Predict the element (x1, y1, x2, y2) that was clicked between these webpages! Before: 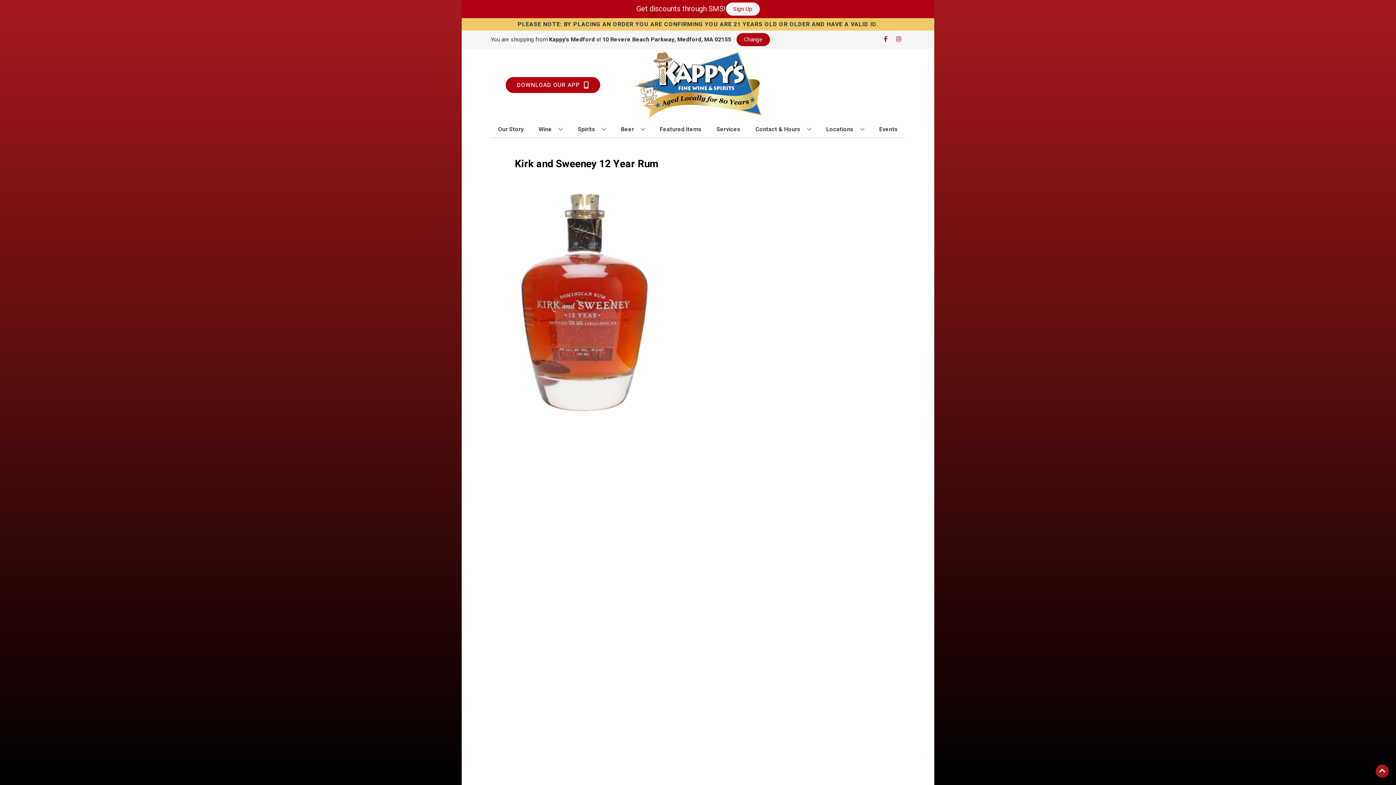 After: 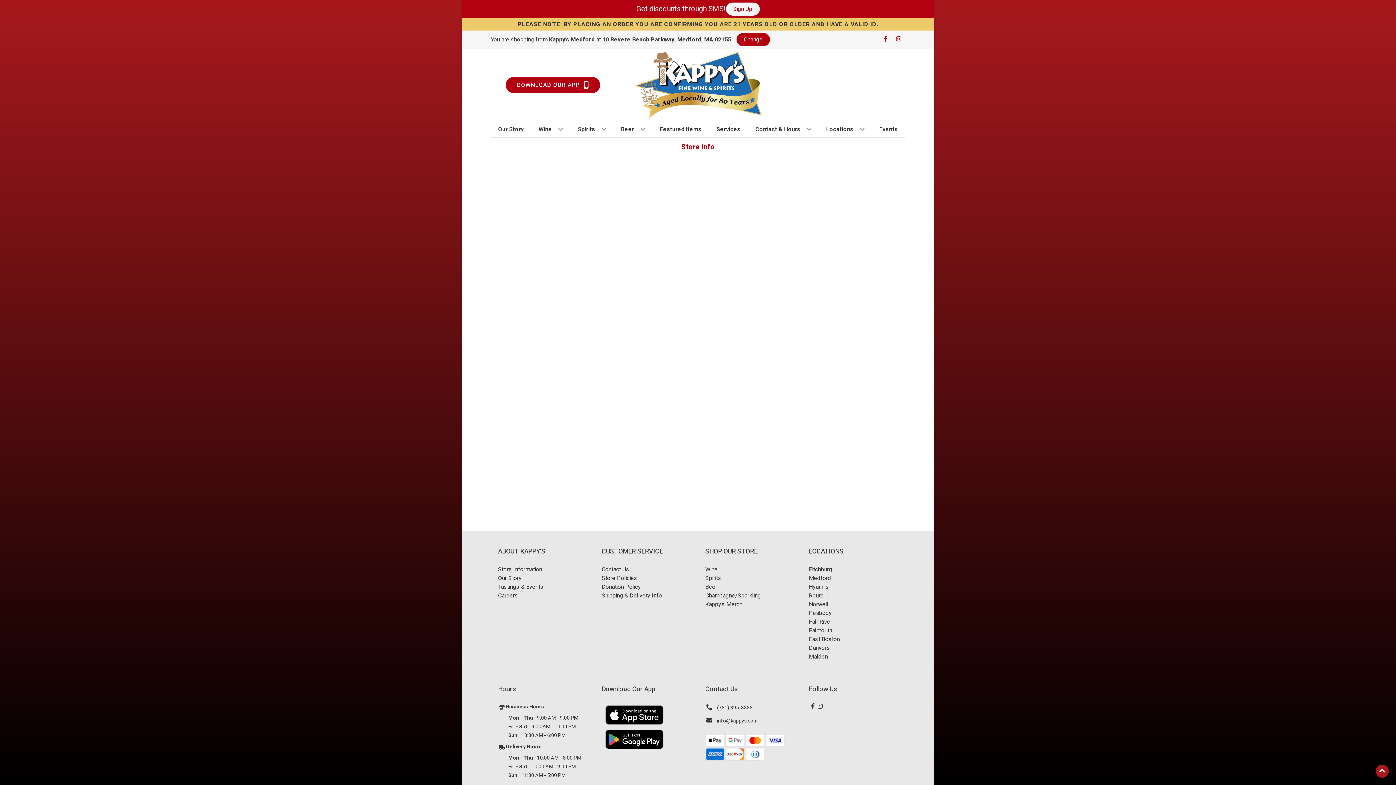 Action: label: Locations bbox: (823, 121, 867, 137)